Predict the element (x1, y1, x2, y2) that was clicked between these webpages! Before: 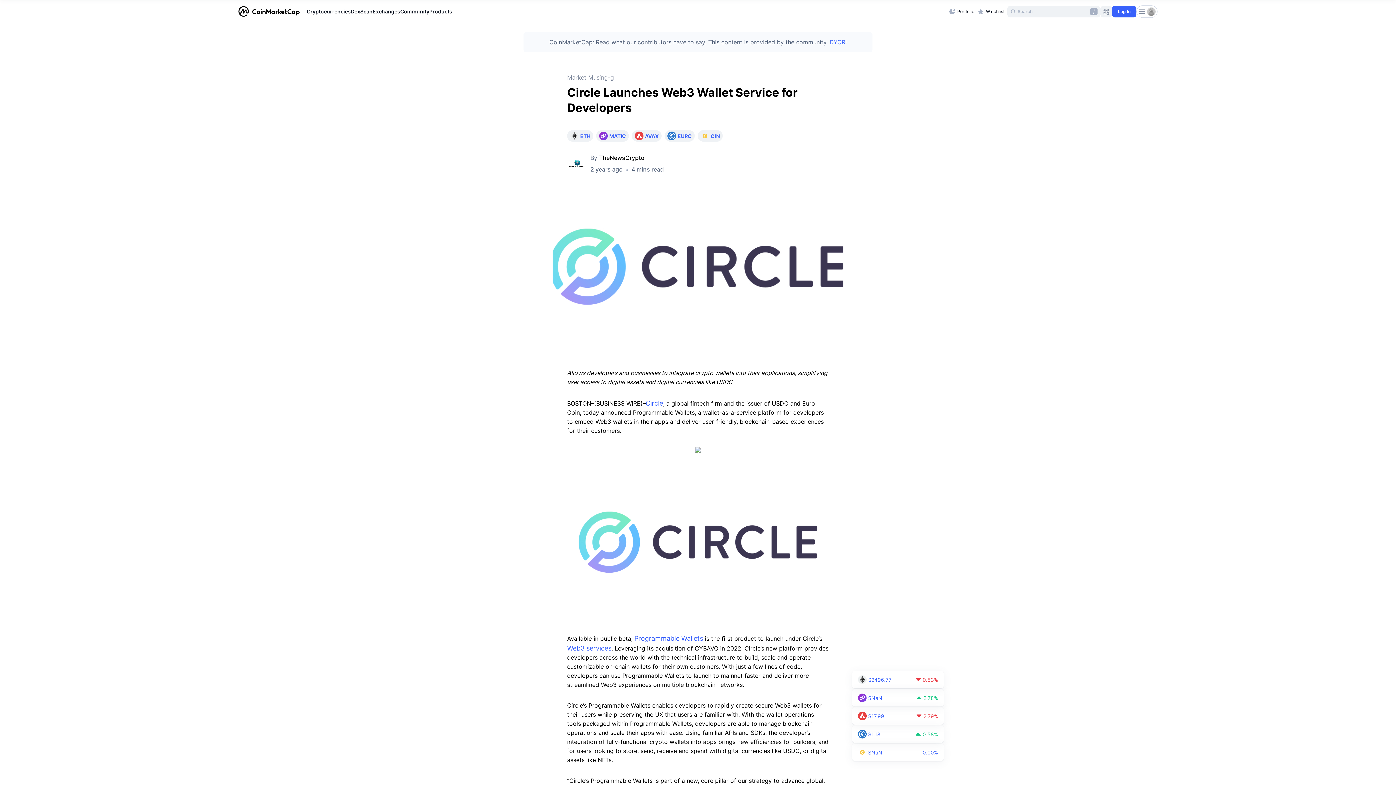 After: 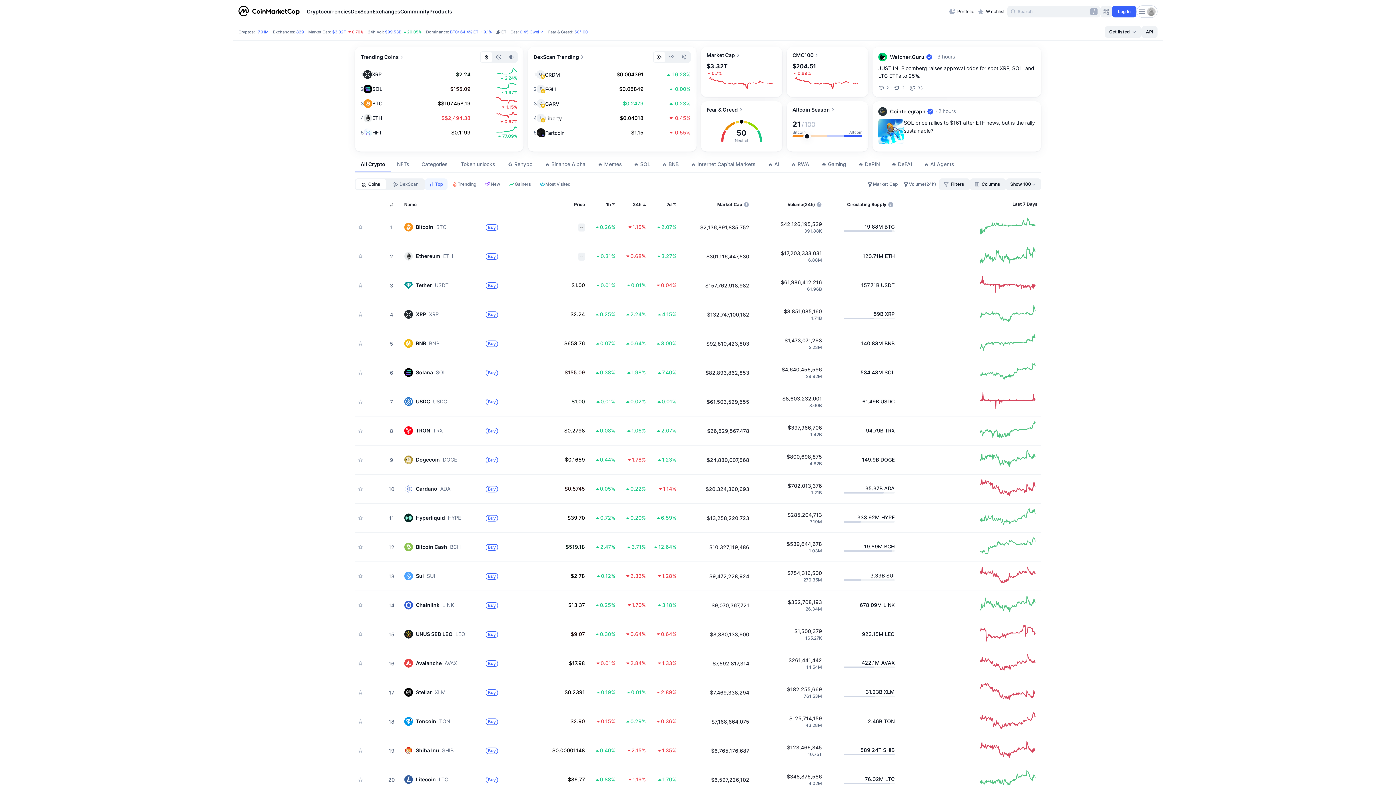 Action: label: Cryptocurrencies bbox: (306, 0, 350, 23)